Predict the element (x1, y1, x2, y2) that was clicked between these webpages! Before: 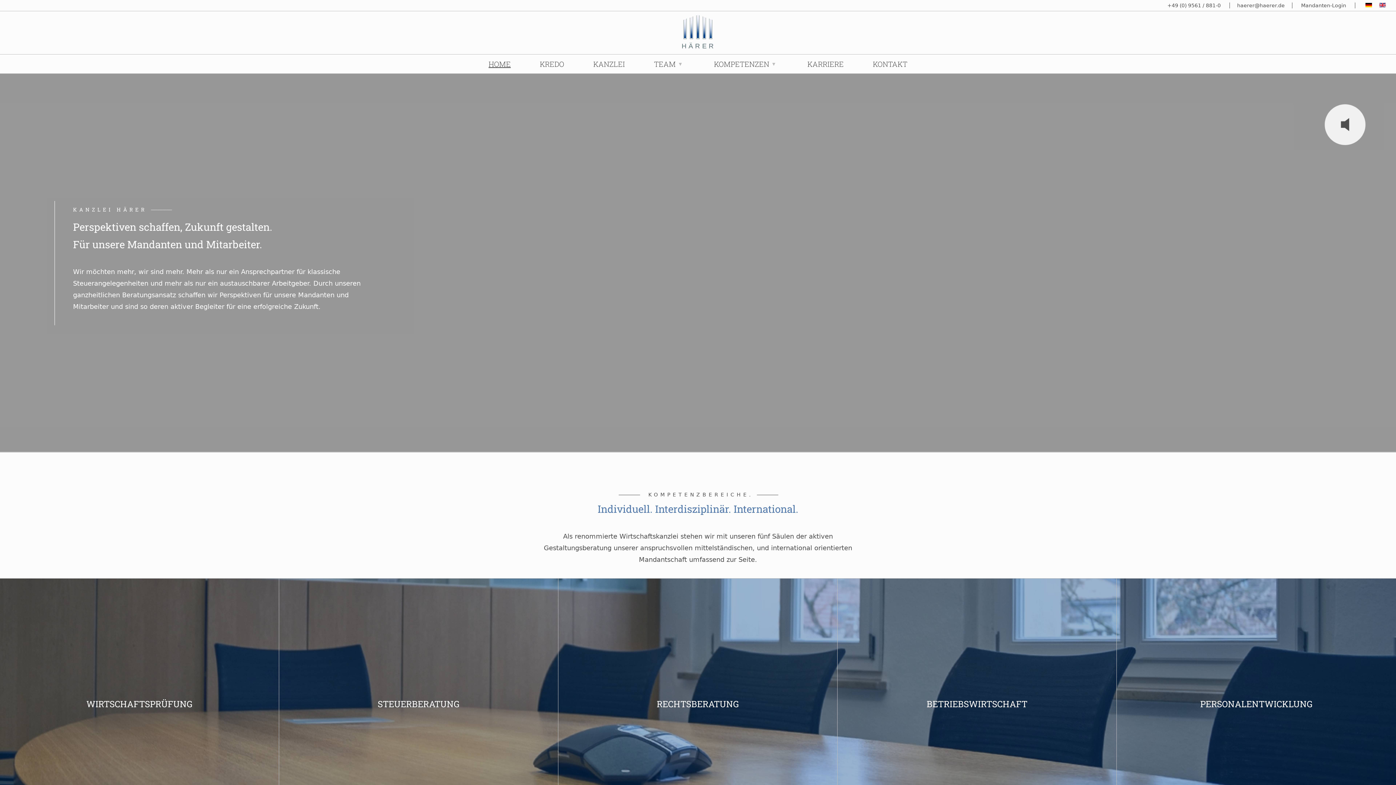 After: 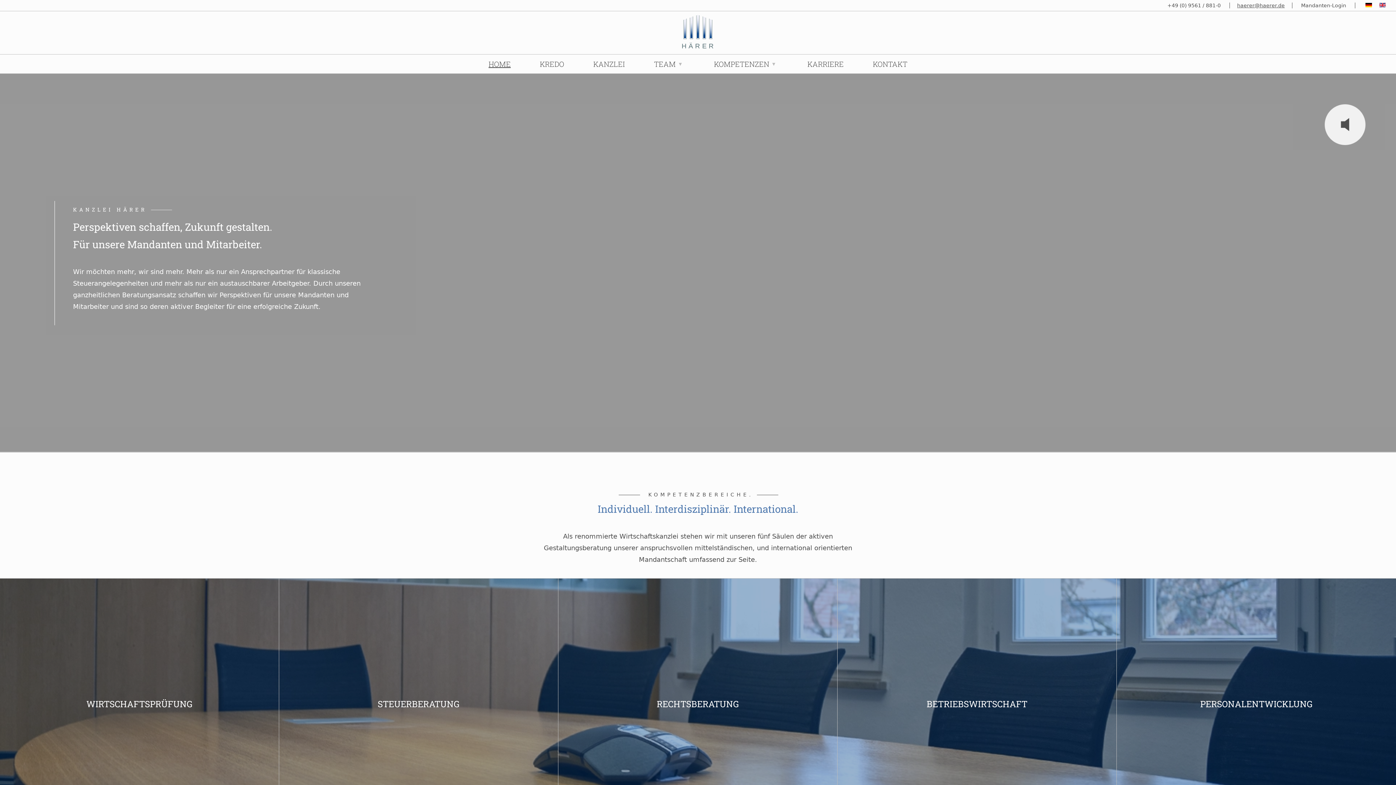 Action: bbox: (1237, 2, 1285, 8) label: haerer@haerer.de